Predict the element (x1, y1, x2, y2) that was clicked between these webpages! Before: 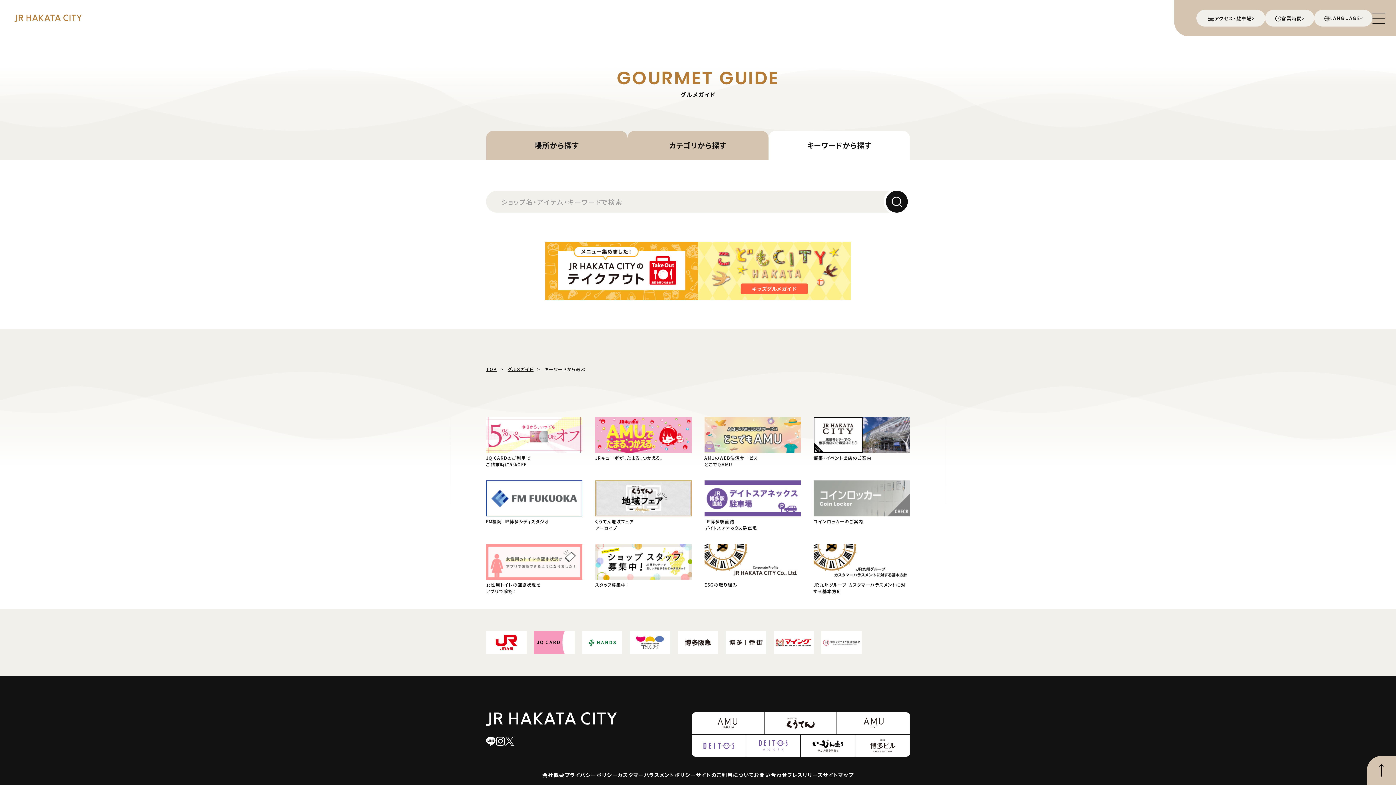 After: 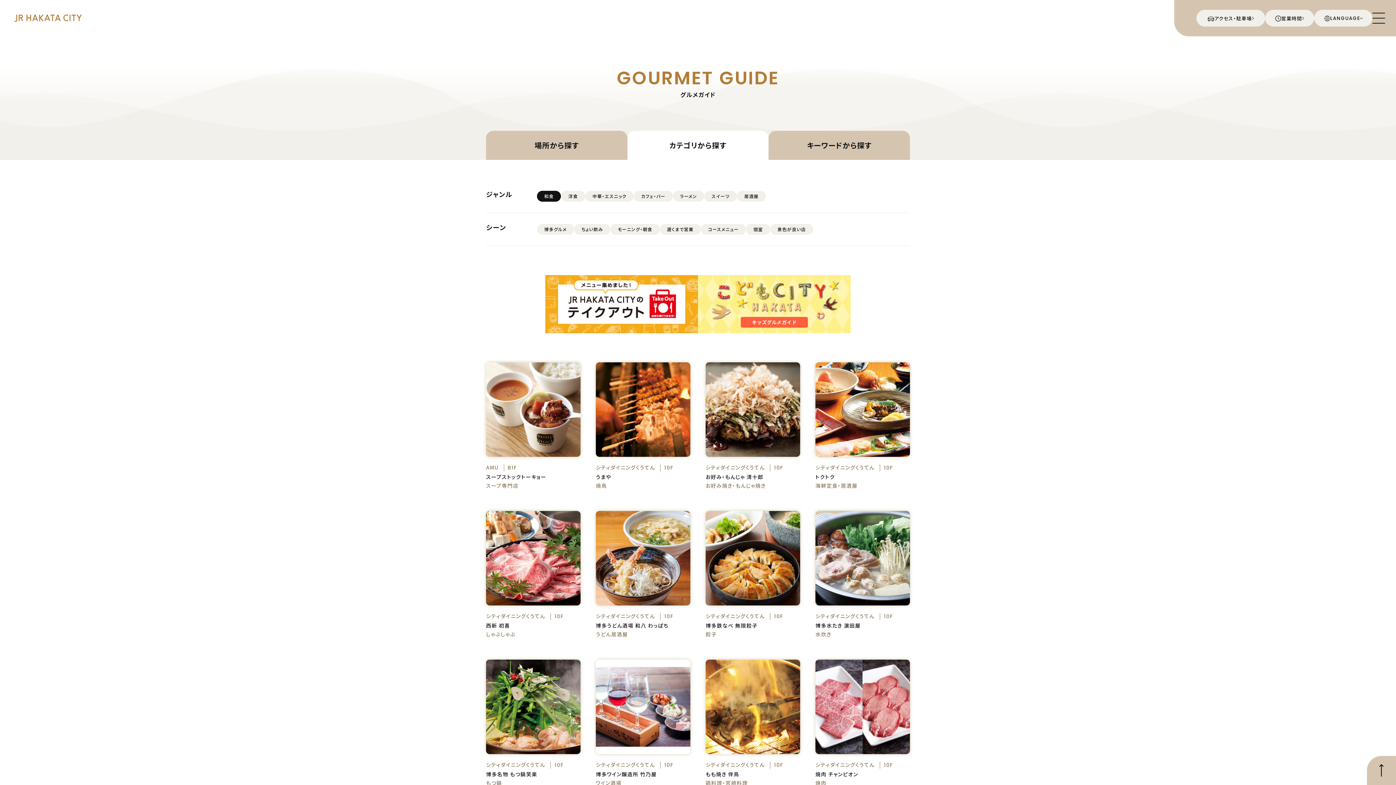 Action: bbox: (507, 366, 533, 372) label: グルメガイド